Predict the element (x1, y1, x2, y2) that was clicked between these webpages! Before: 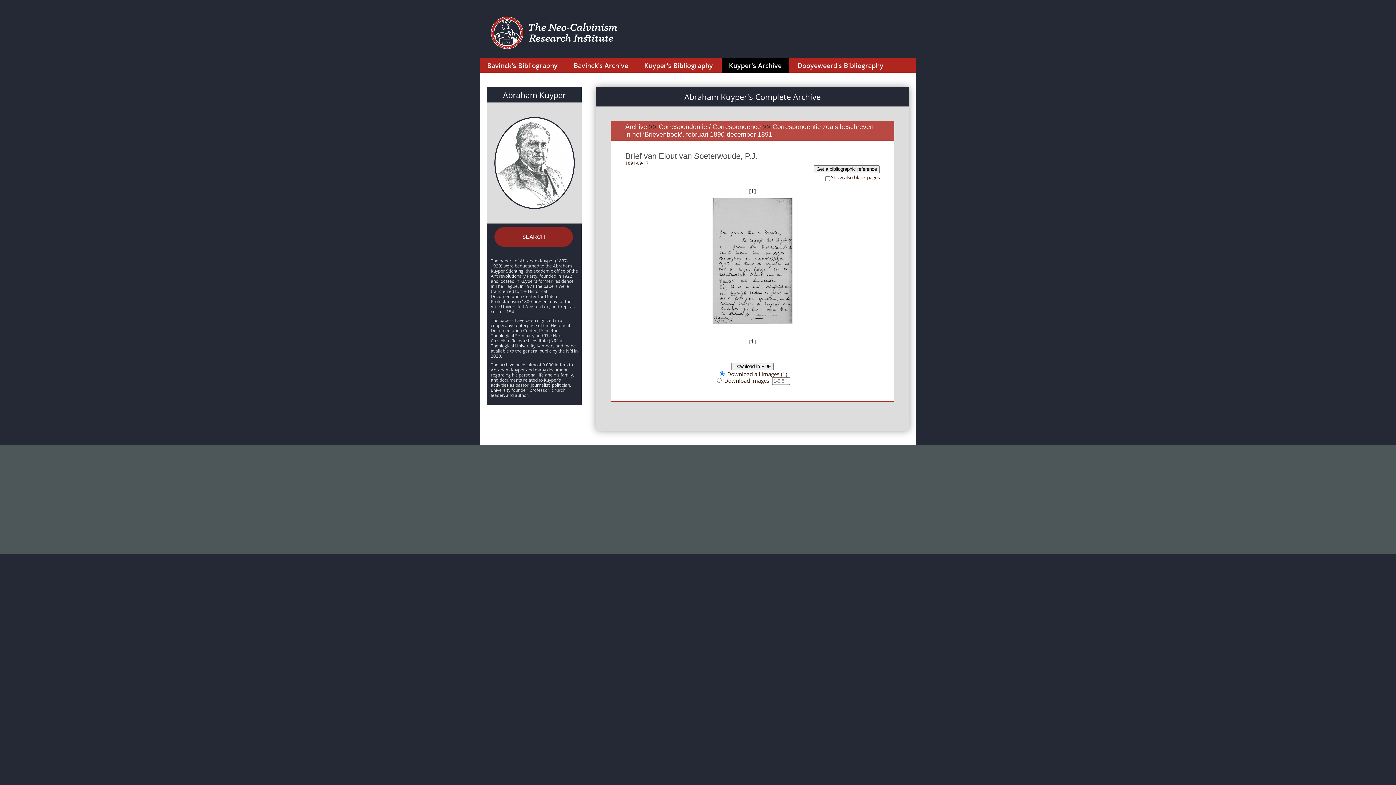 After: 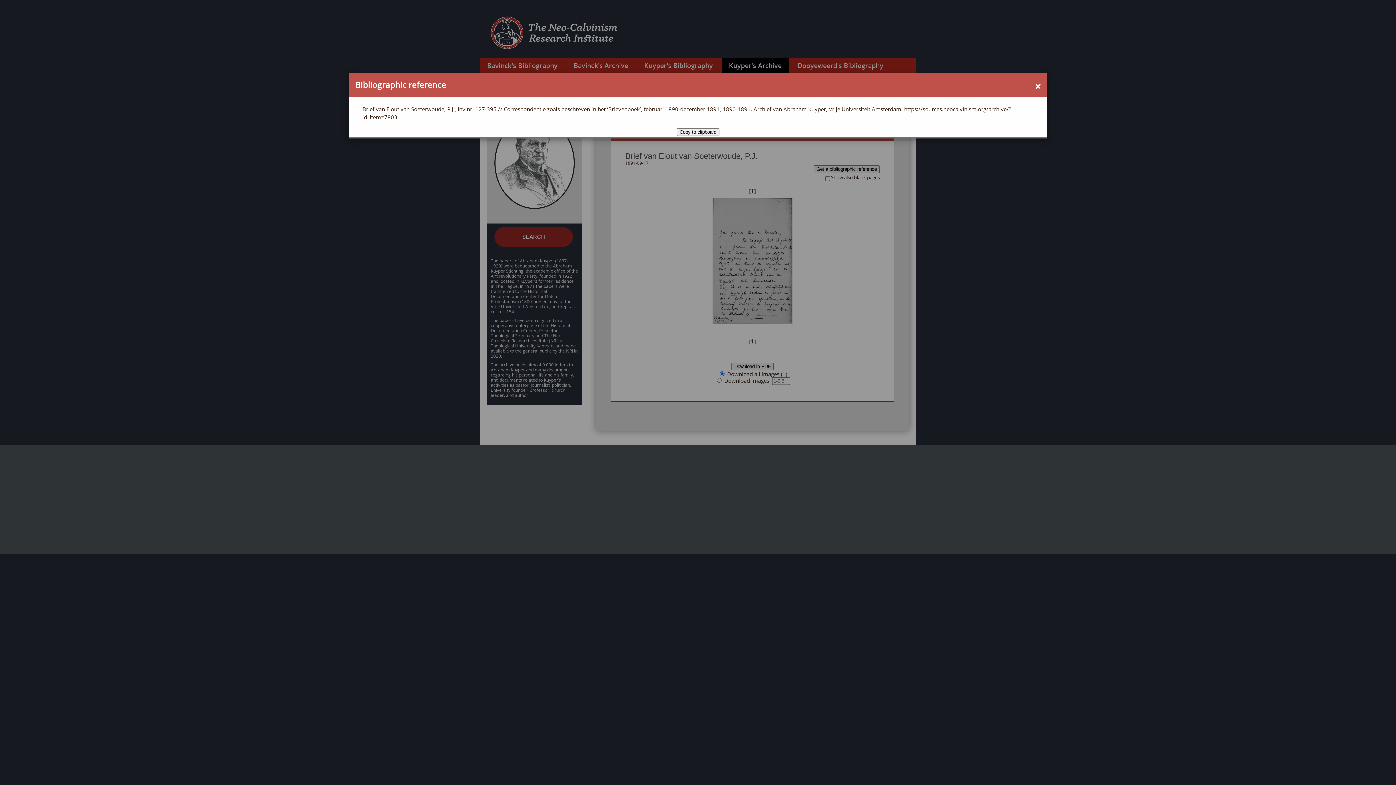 Action: label: Get a bibliographic reference bbox: (813, 165, 880, 173)